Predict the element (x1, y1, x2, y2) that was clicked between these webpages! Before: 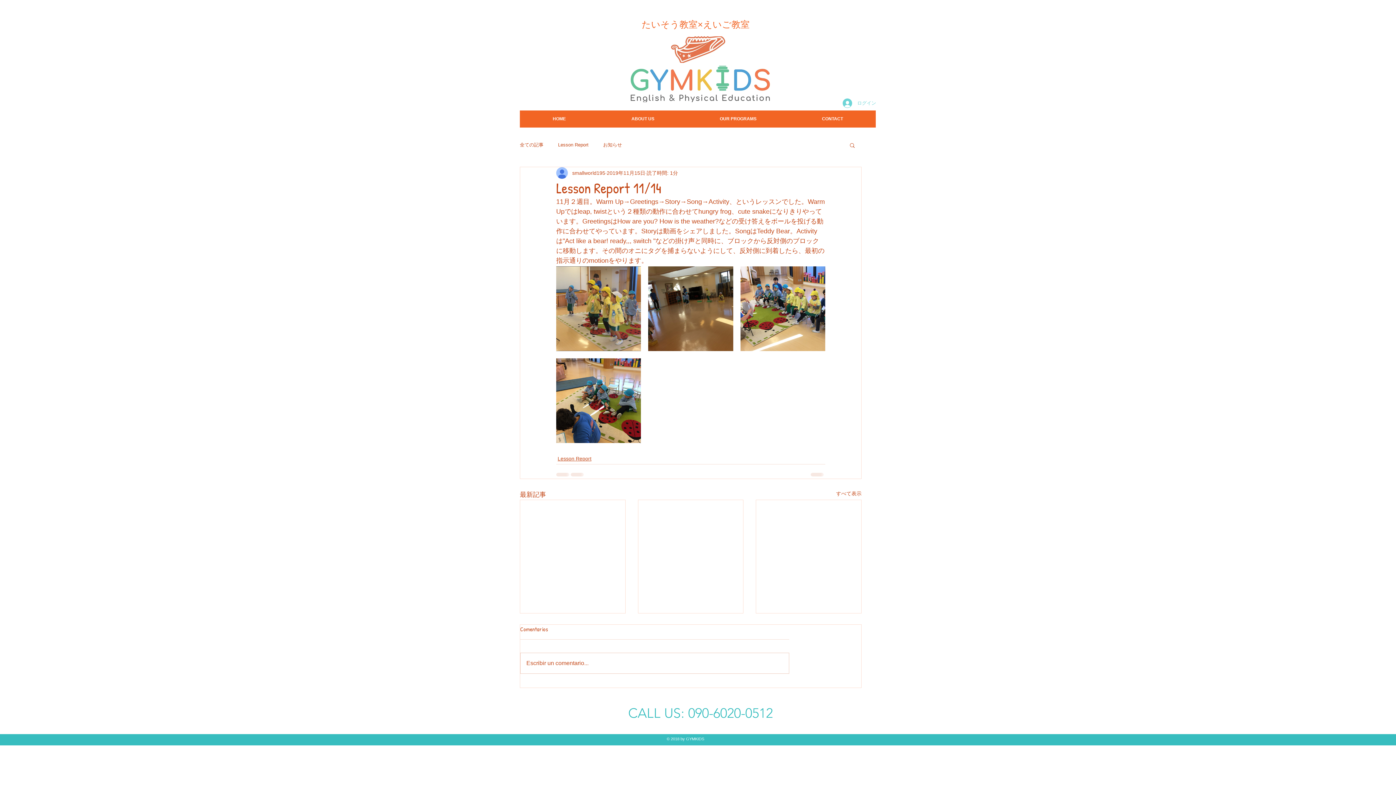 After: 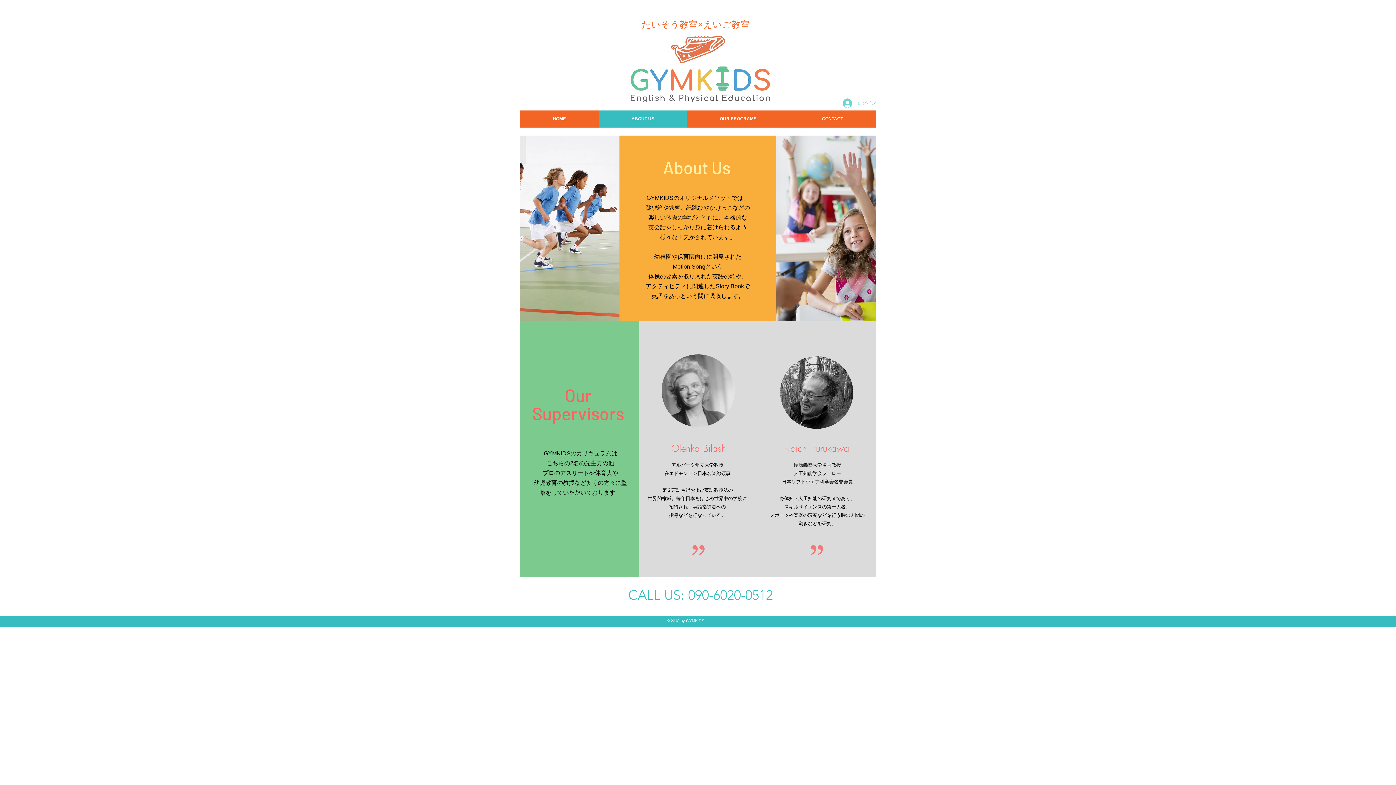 Action: label: ABOUT US bbox: (598, 110, 687, 127)